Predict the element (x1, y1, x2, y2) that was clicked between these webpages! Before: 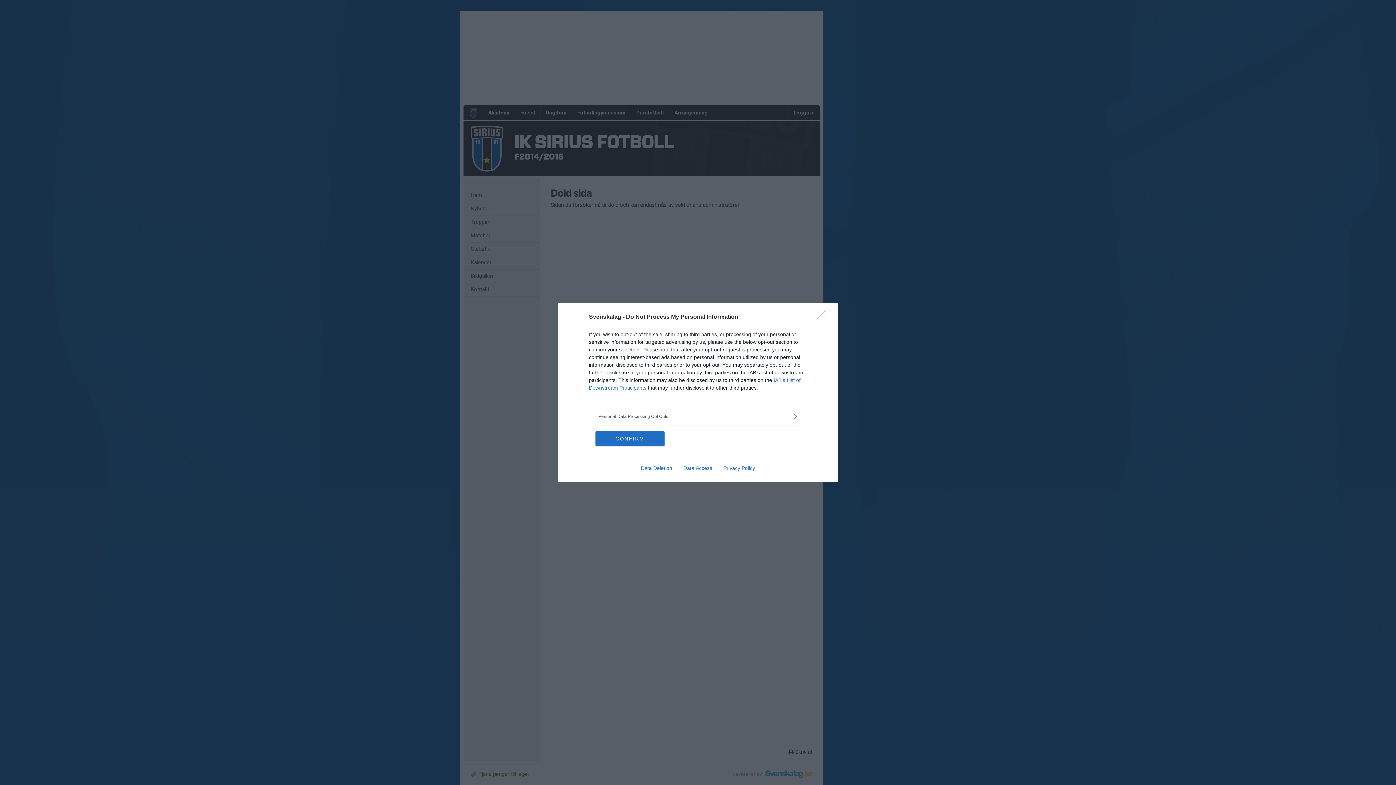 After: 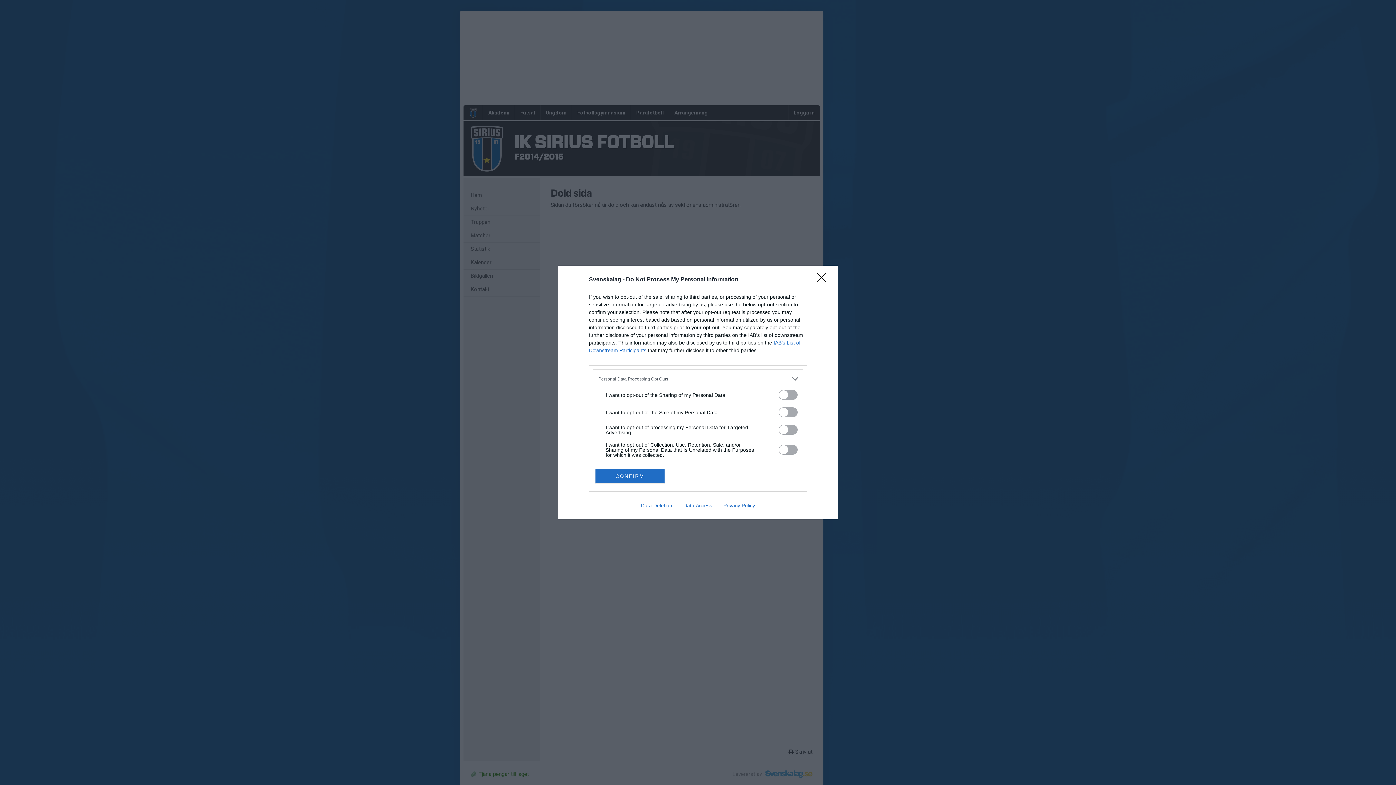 Action: bbox: (598, 412, 797, 420) label: Opt-Outs